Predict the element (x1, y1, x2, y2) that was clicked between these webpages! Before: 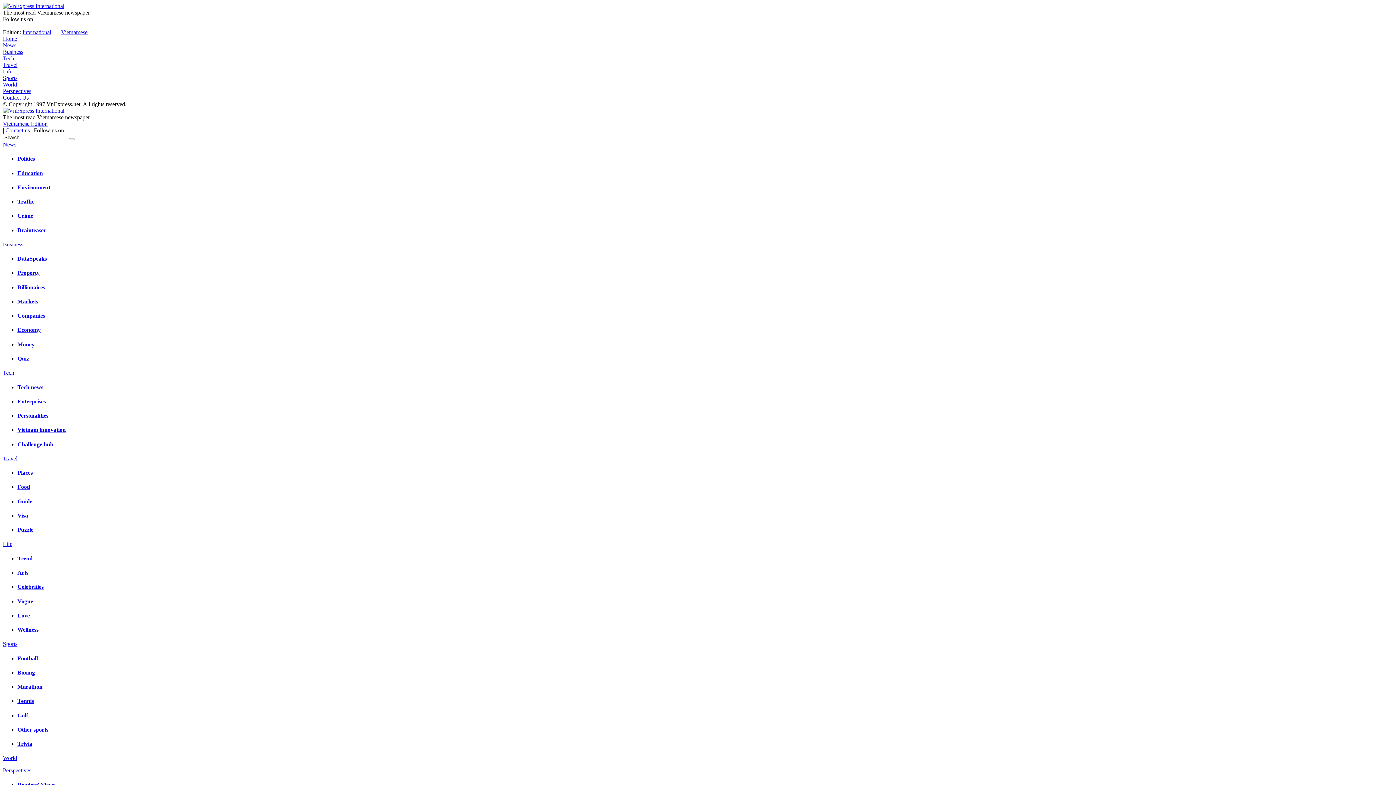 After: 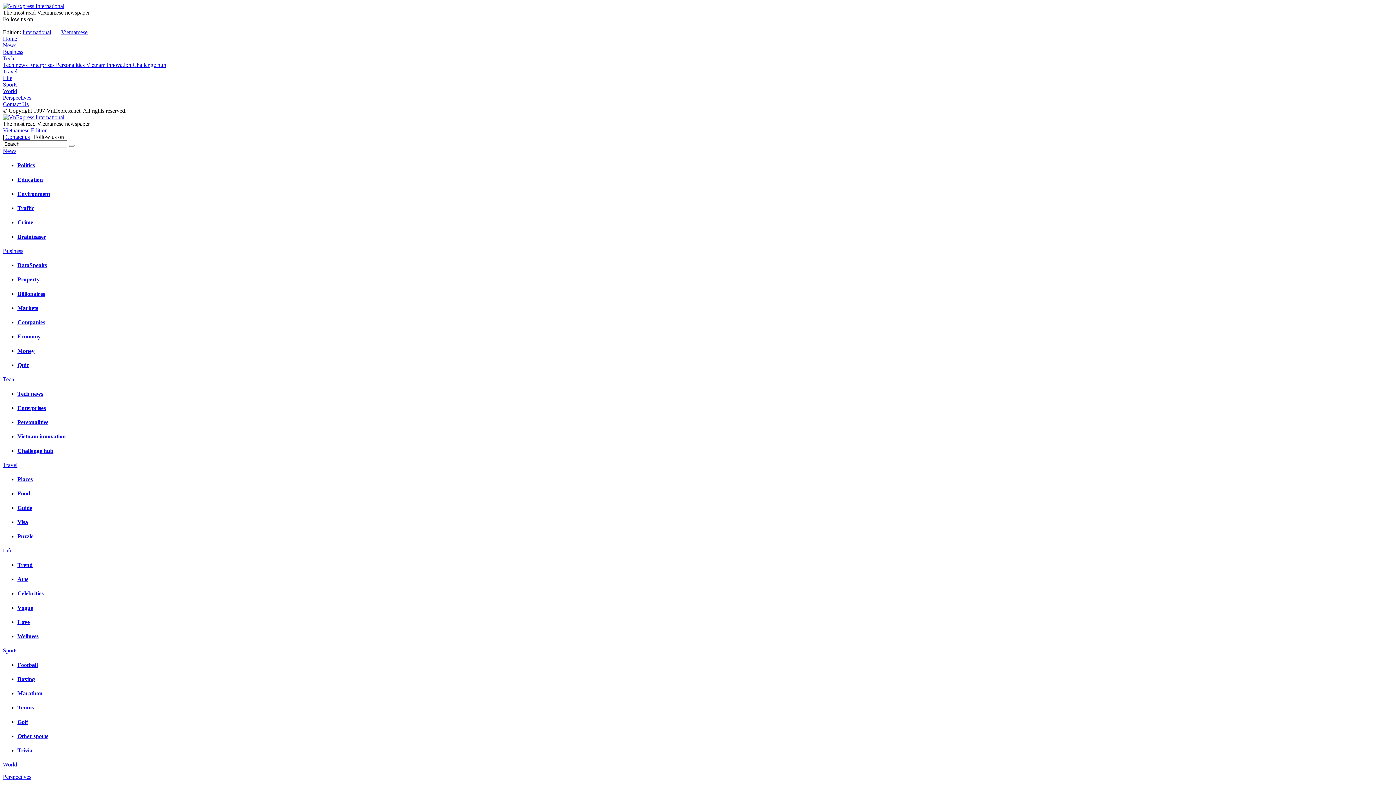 Action: bbox: (17, 441, 53, 447) label: Challenge hub